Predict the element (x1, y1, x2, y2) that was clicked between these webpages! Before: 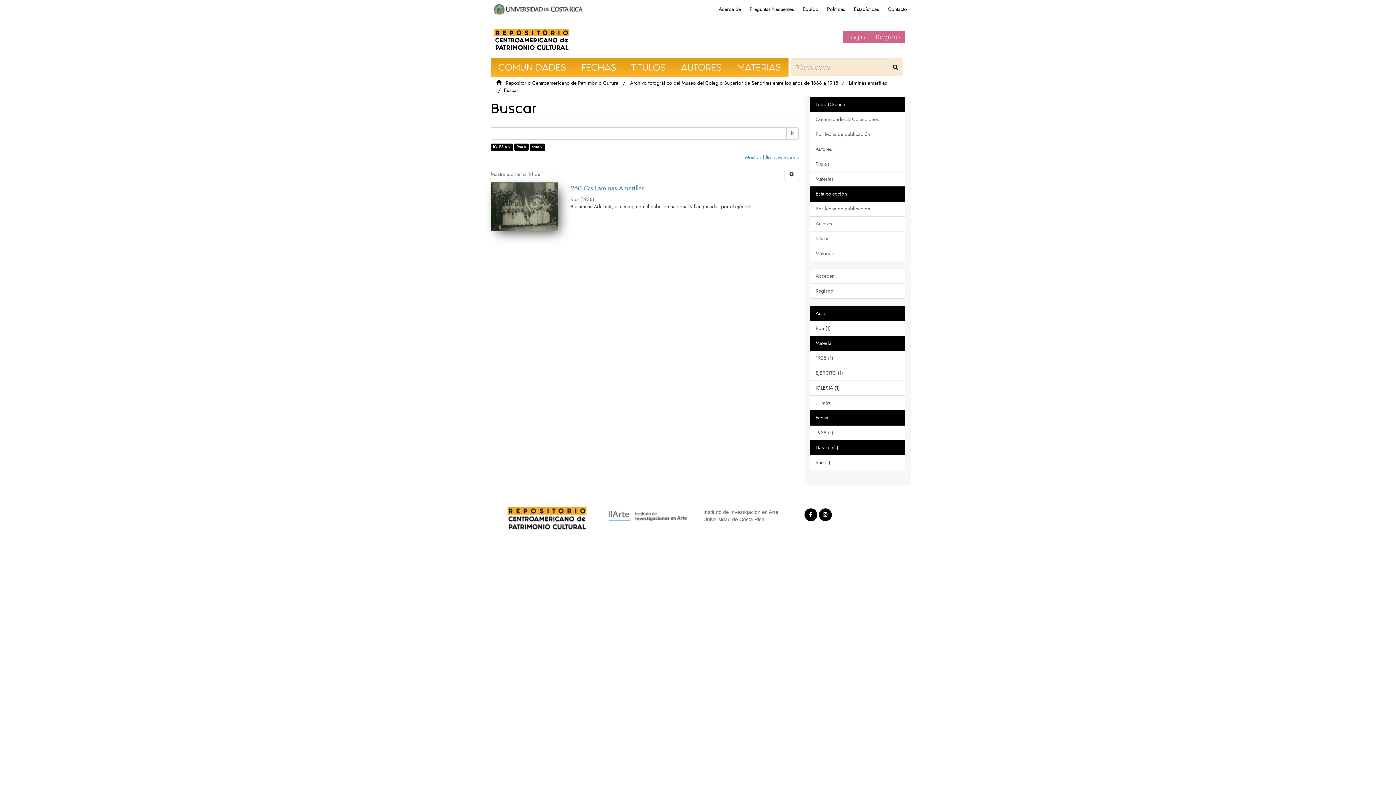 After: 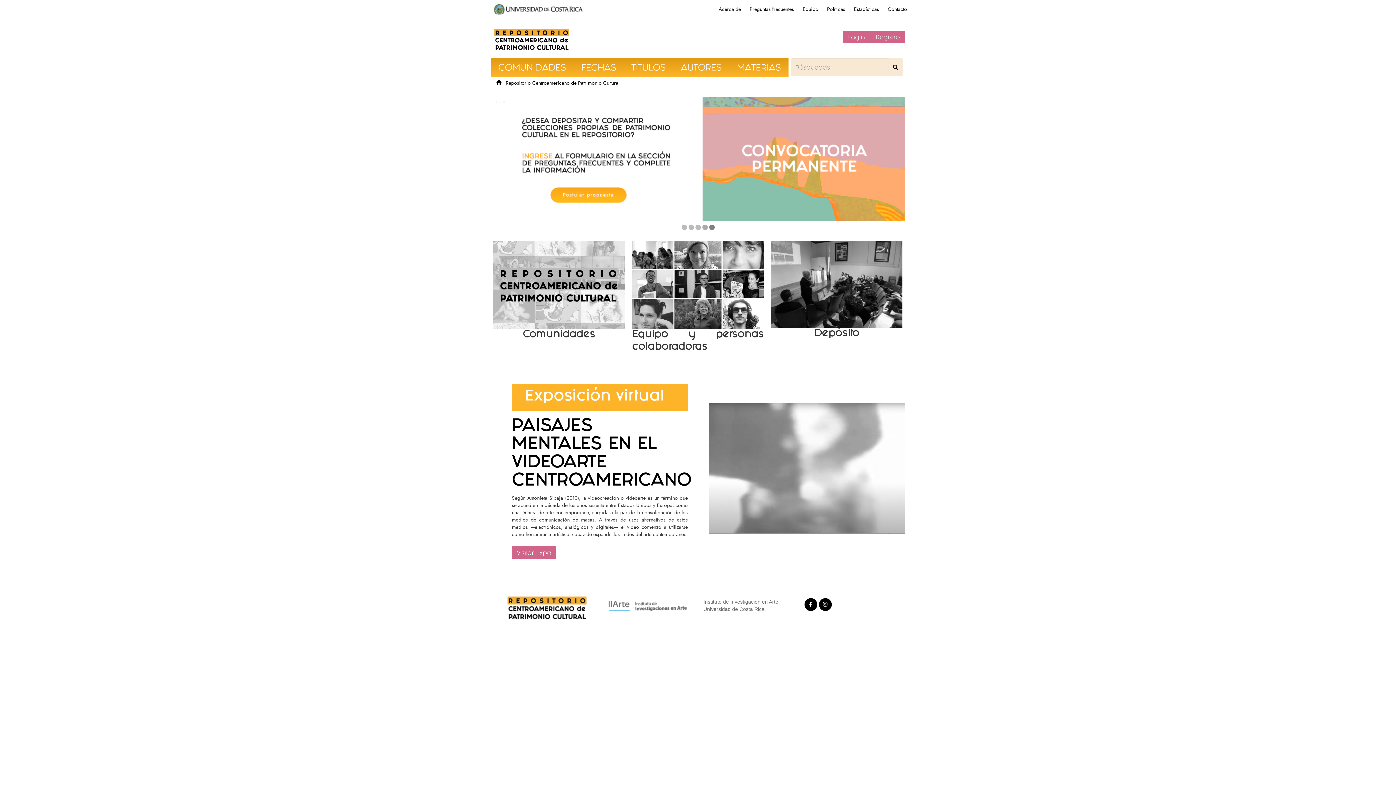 Action: bbox: (501, 514, 591, 521)